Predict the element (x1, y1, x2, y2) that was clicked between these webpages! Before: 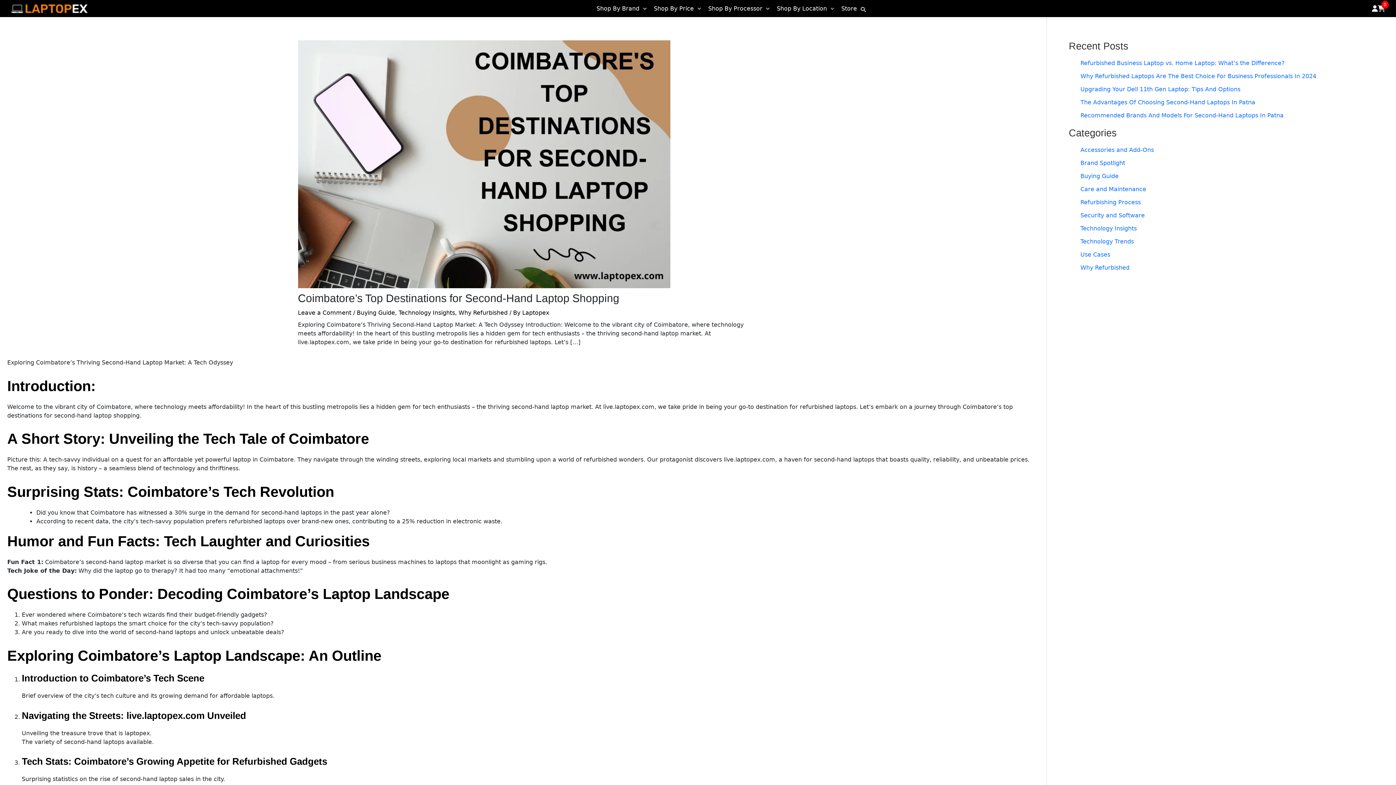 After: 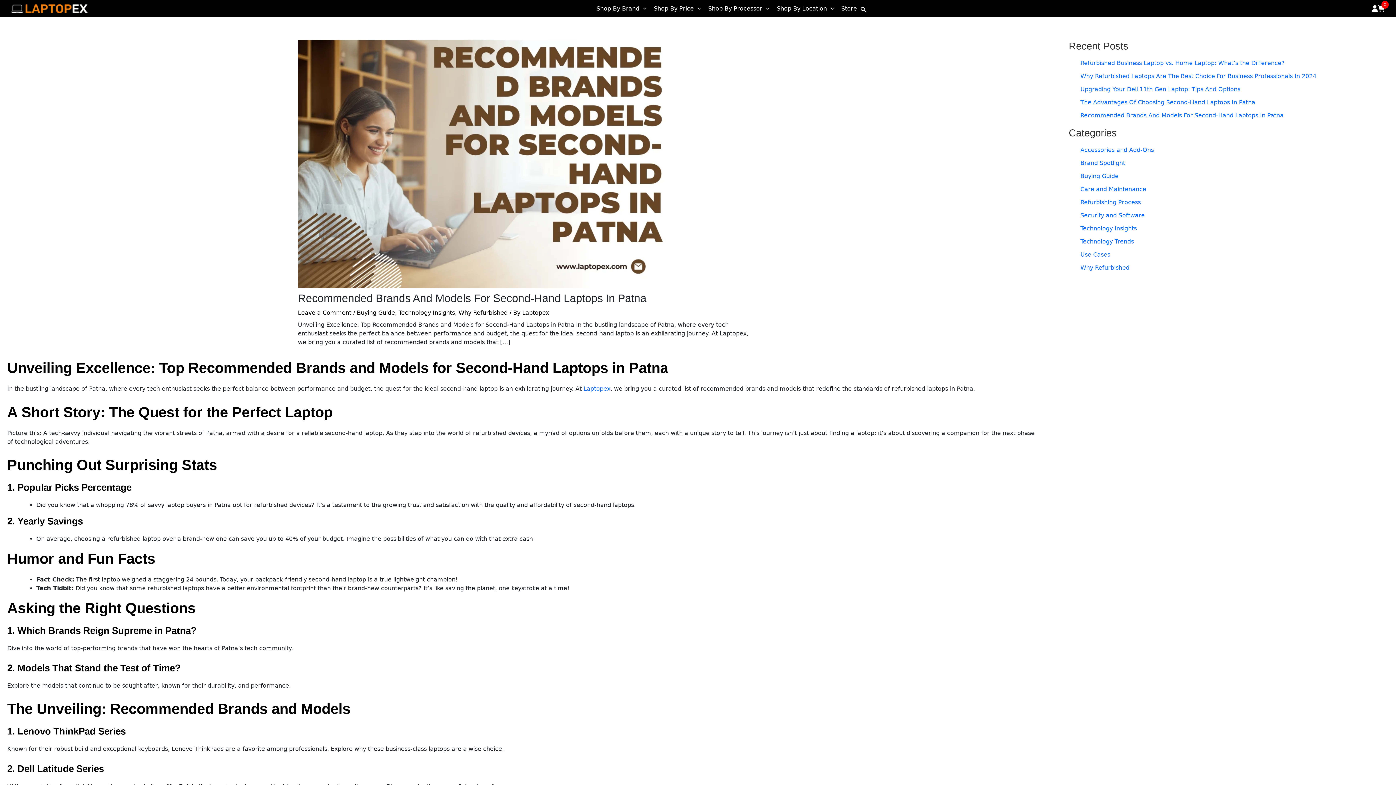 Action: label: Recommended Brands And Models For Second-Hand Laptops In Patna bbox: (1080, 112, 1284, 118)